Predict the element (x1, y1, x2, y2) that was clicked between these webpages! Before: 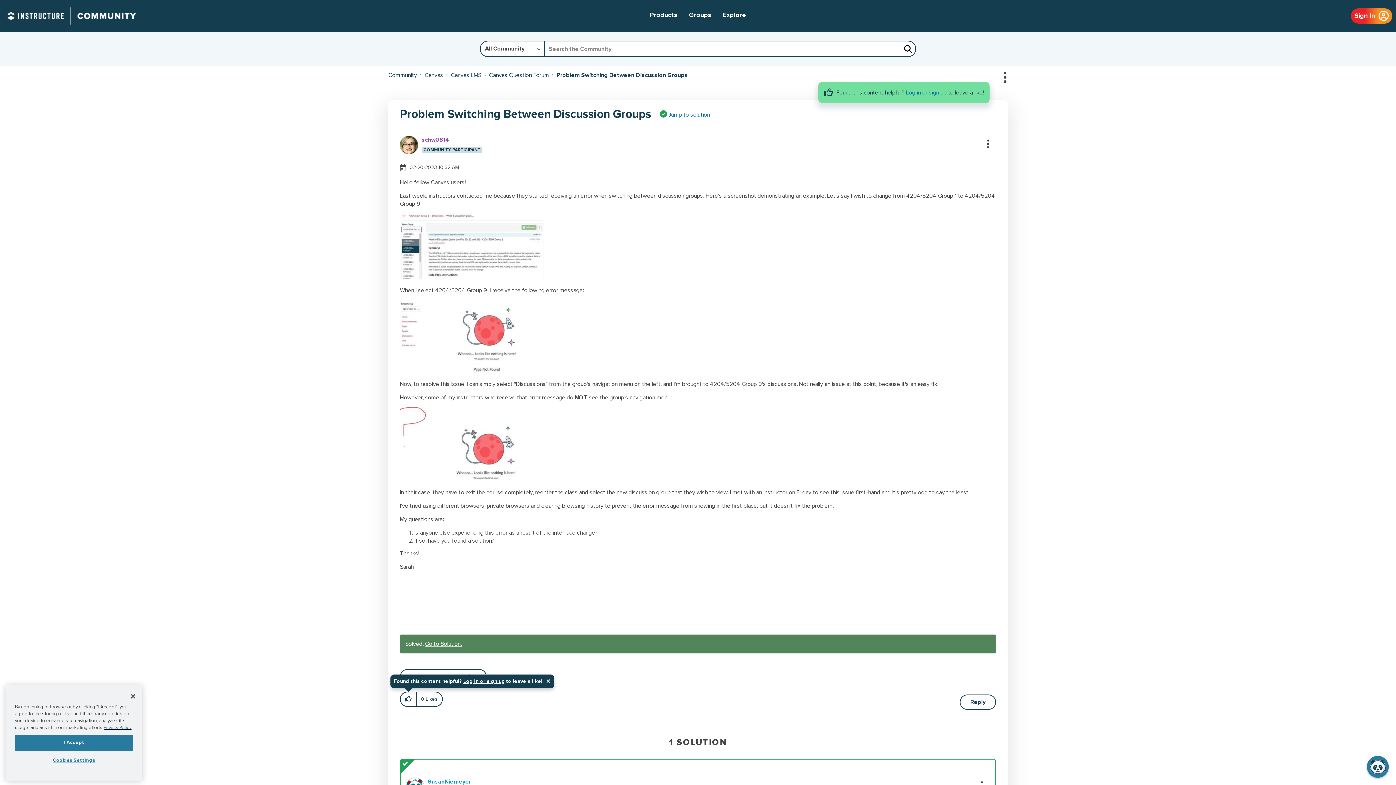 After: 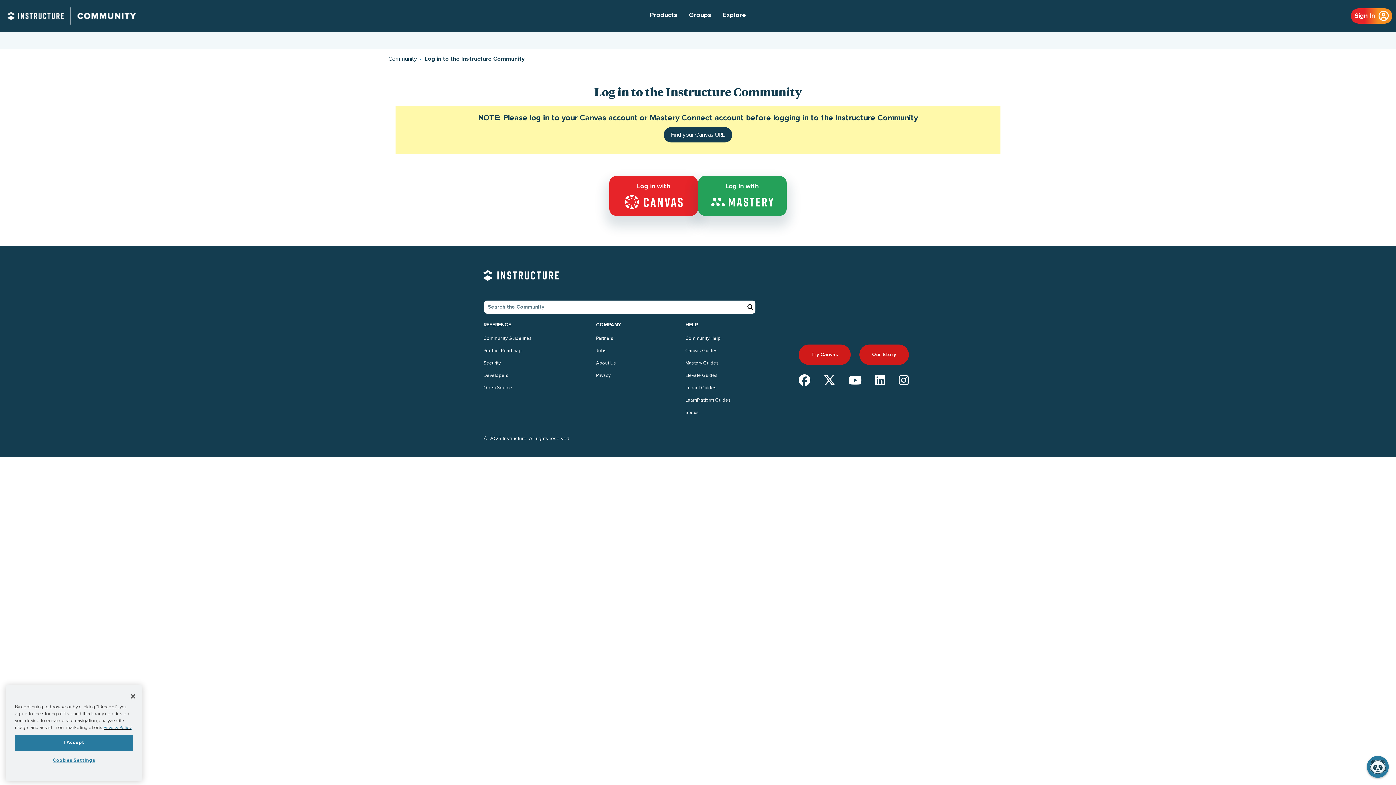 Action: label: Sign In bbox: (1351, 8, 1392, 23)